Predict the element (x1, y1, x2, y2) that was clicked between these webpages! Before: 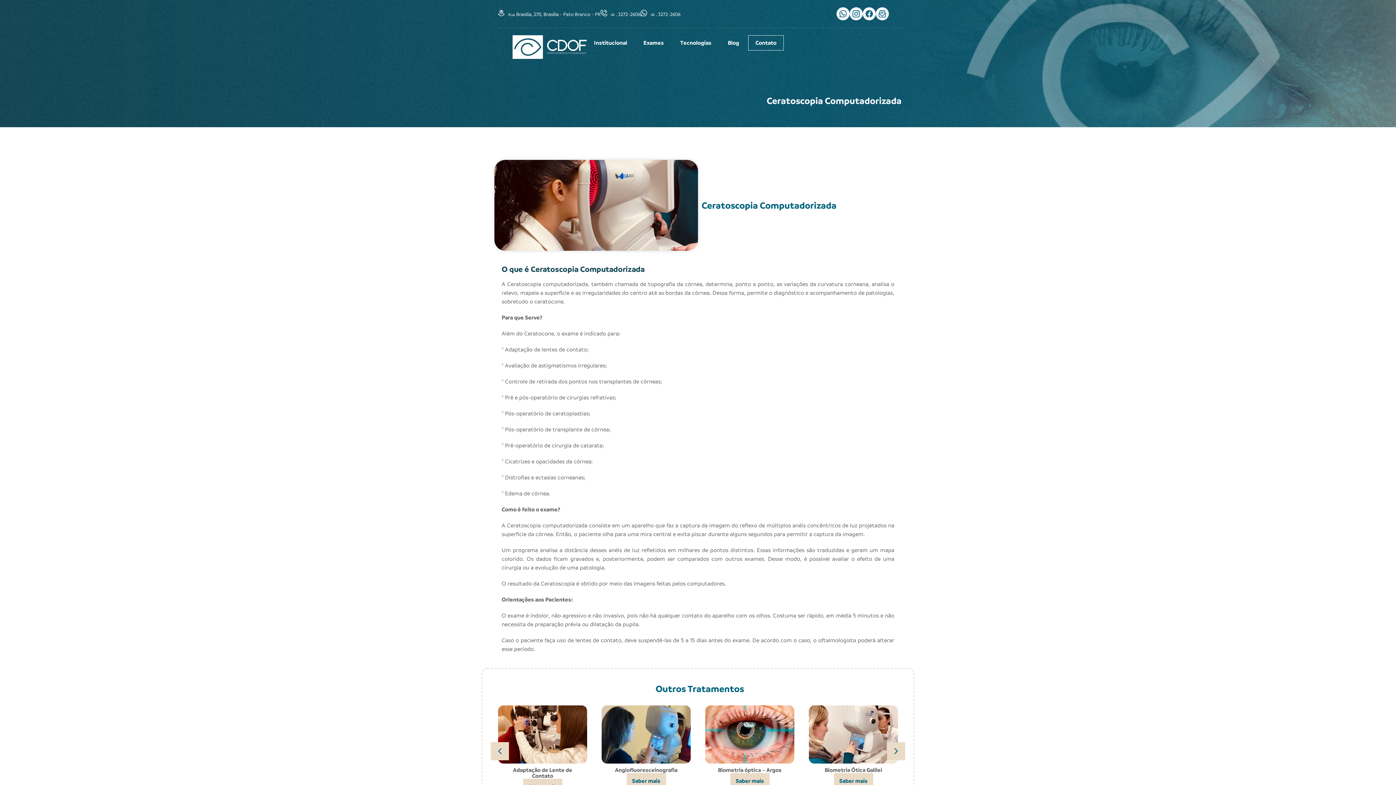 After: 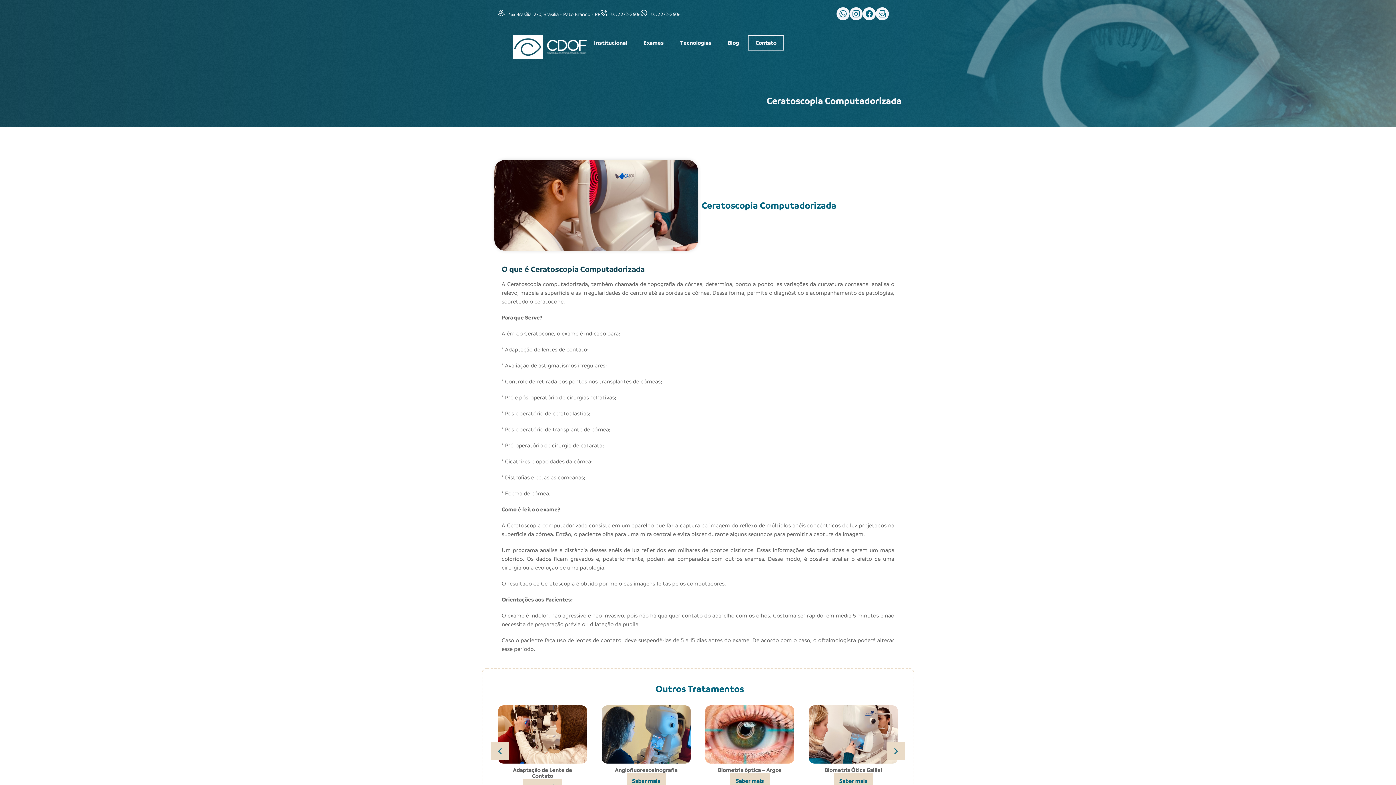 Action: label: 46 . 3272-2606 bbox: (610, 11, 640, 16)